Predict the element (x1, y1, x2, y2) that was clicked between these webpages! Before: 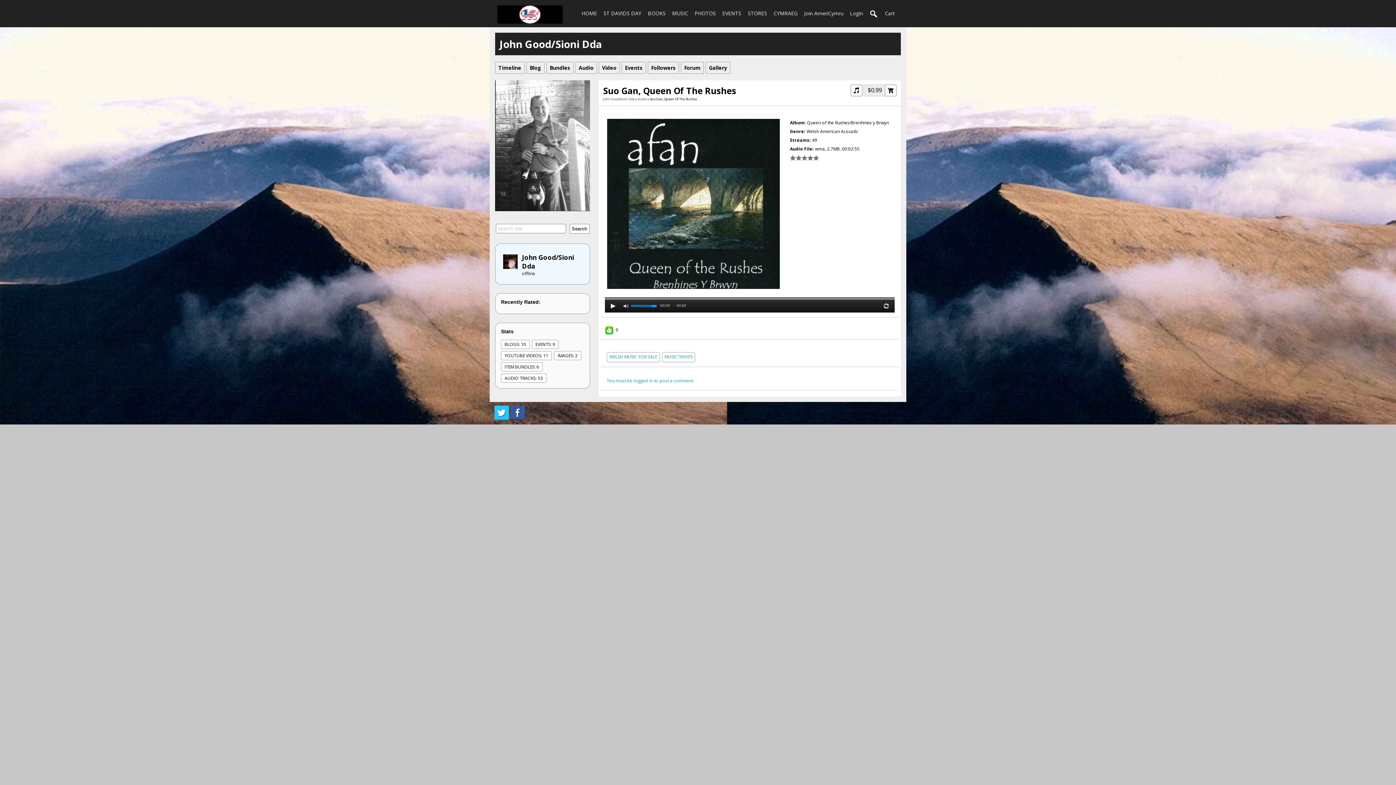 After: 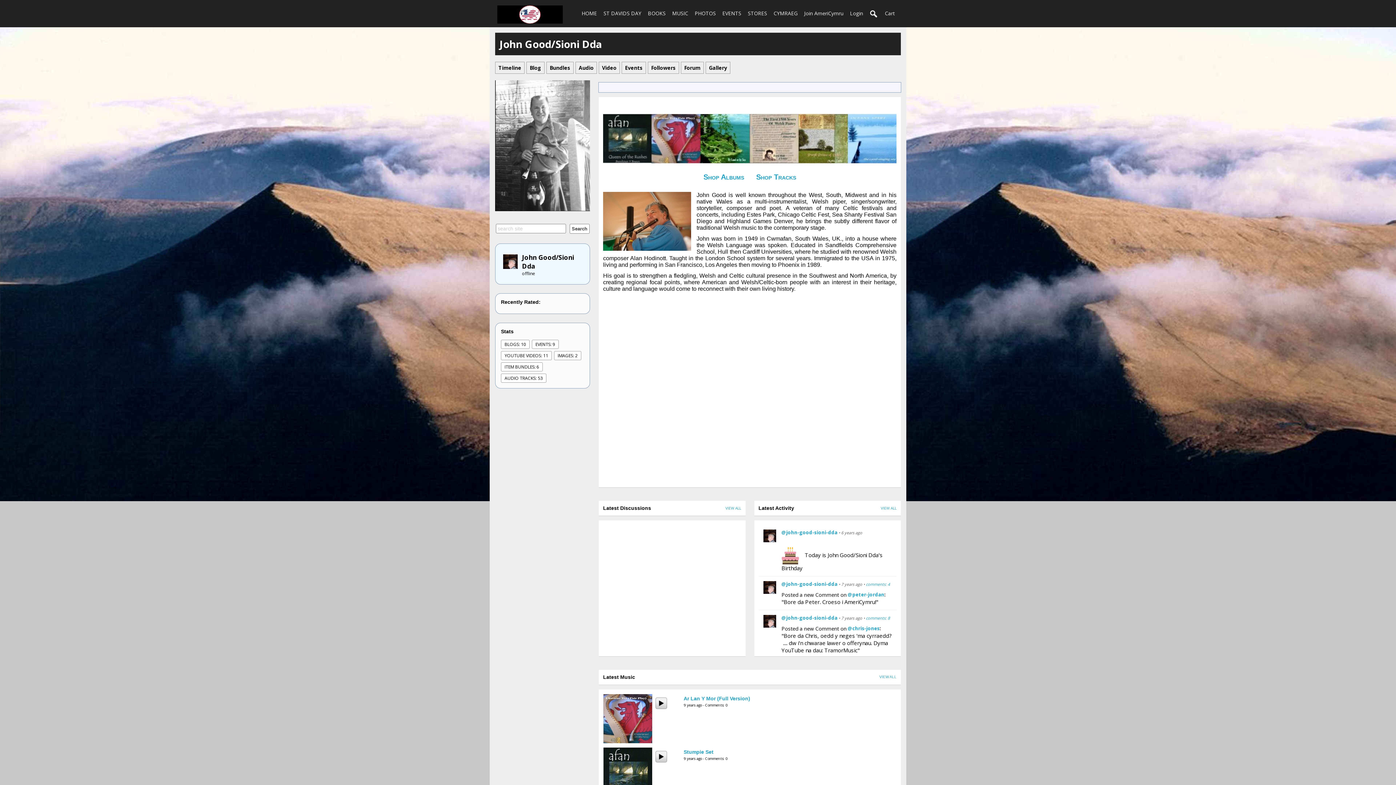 Action: label: John Good/Sioni Dda bbox: (603, 96, 634, 101)